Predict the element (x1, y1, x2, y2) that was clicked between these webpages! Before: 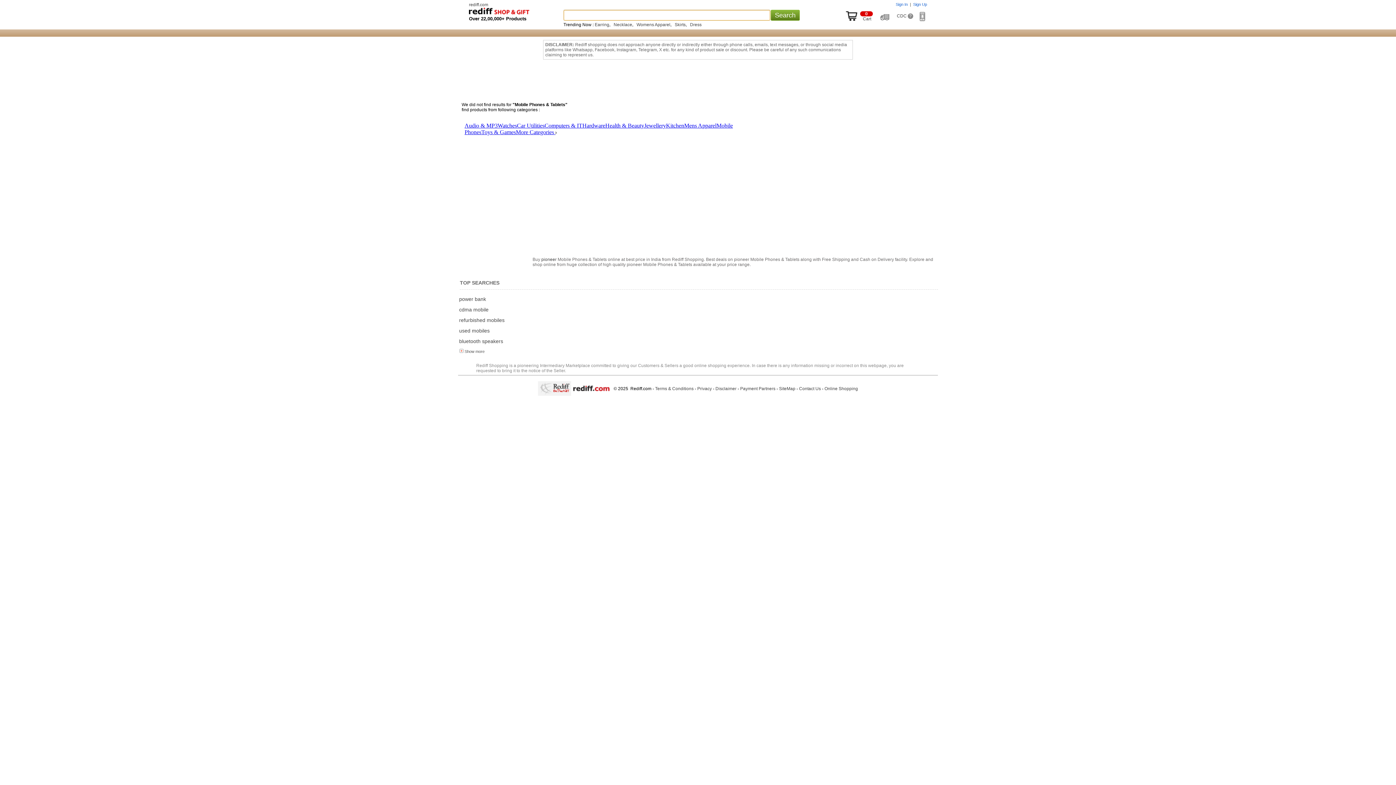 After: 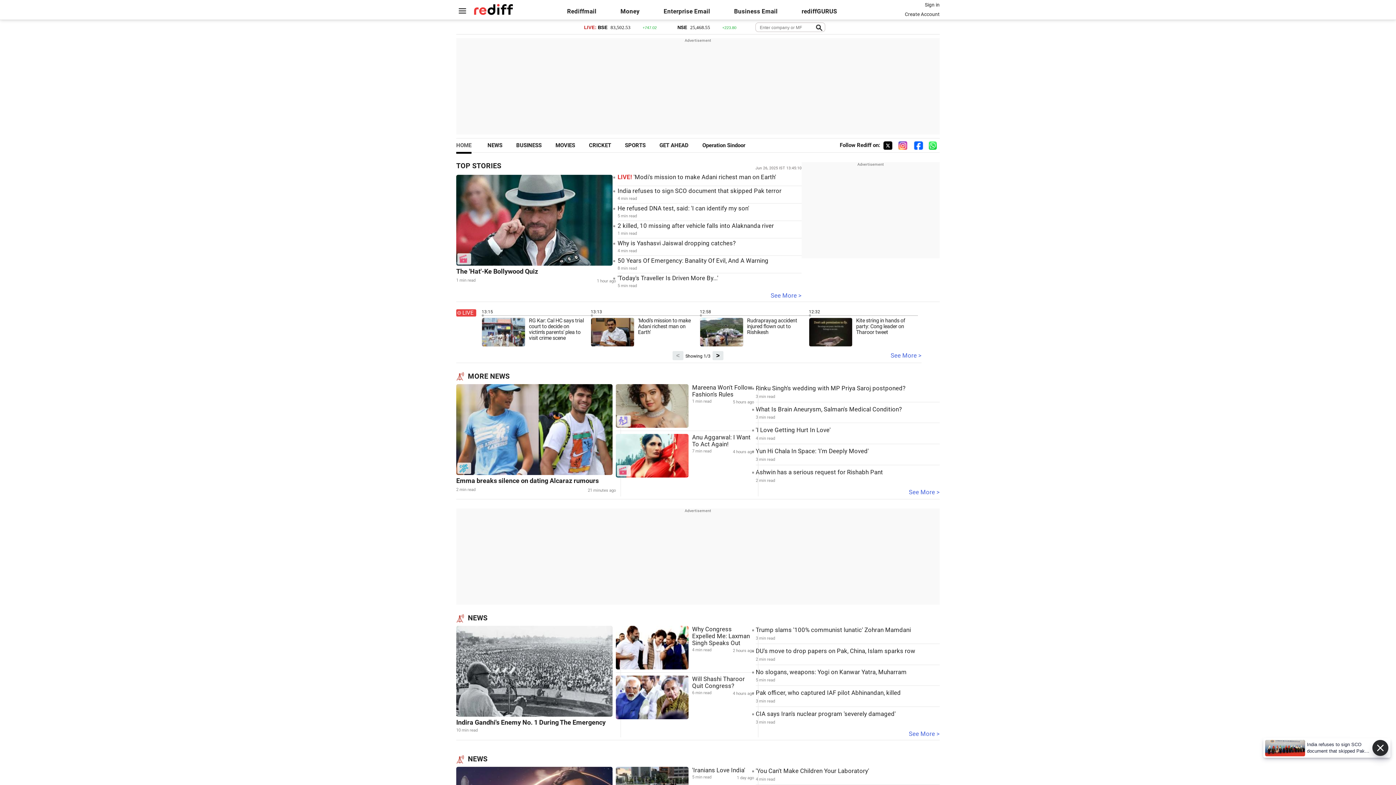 Action: bbox: (469, 2, 488, 7) label: rediff.com